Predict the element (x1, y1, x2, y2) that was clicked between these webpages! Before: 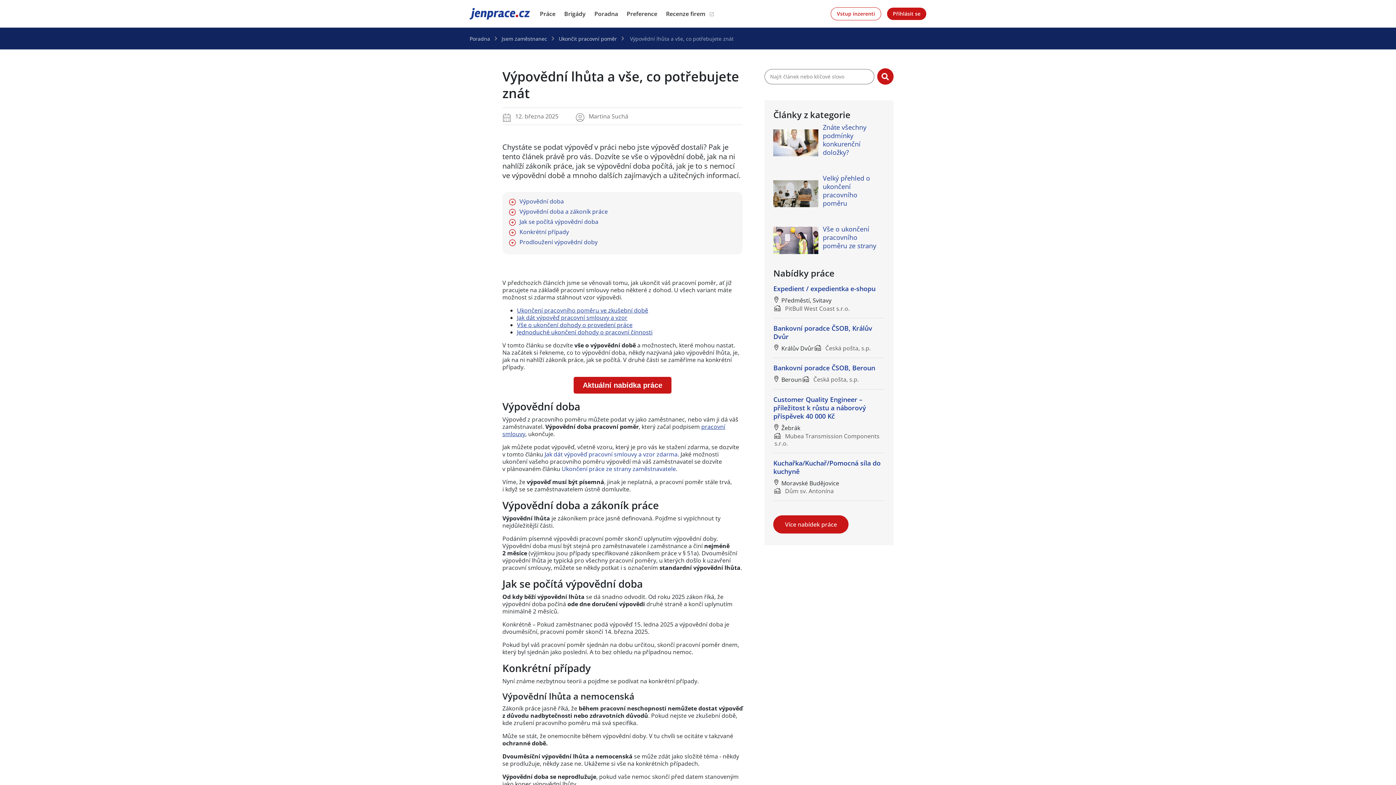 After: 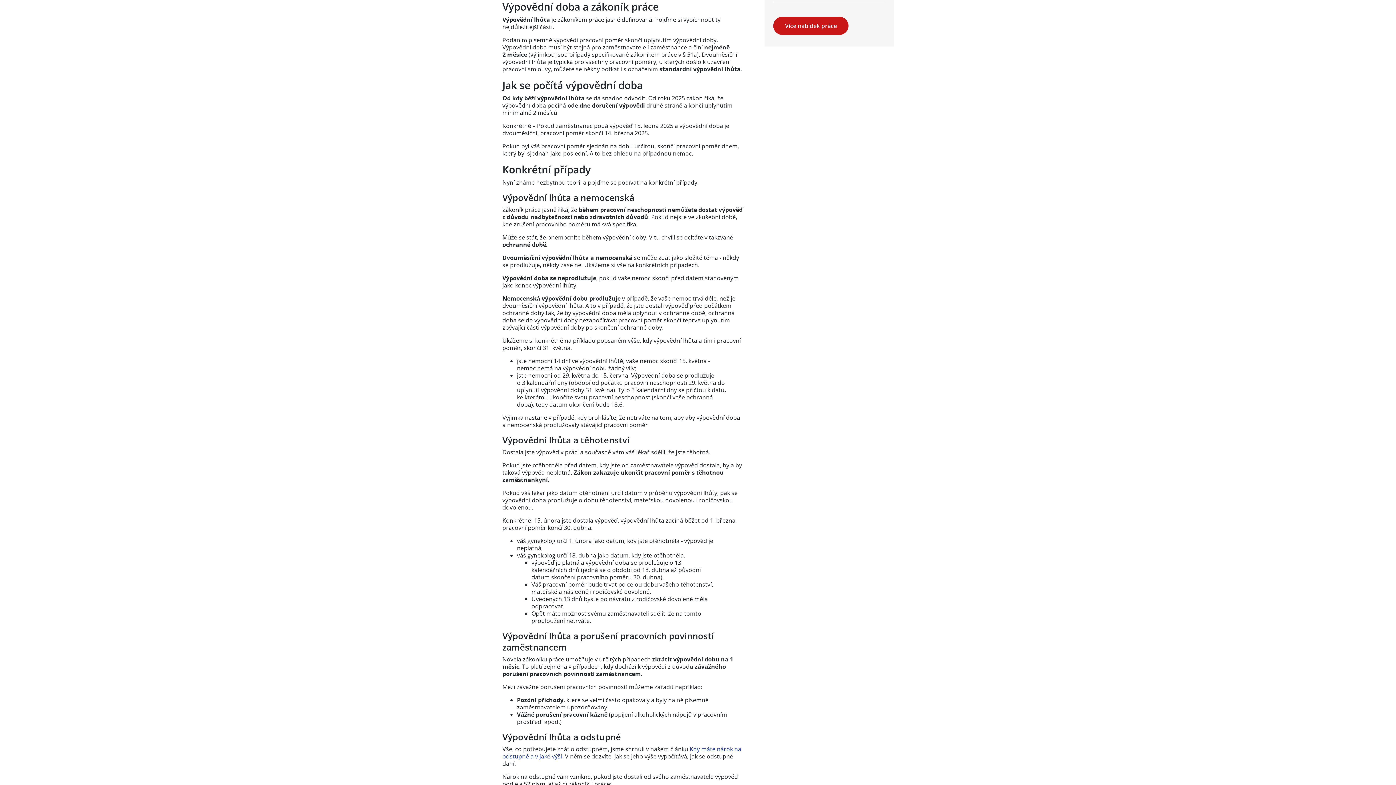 Action: bbox: (510, 208, 608, 215) label: Výpovědní doba a zákoník práce